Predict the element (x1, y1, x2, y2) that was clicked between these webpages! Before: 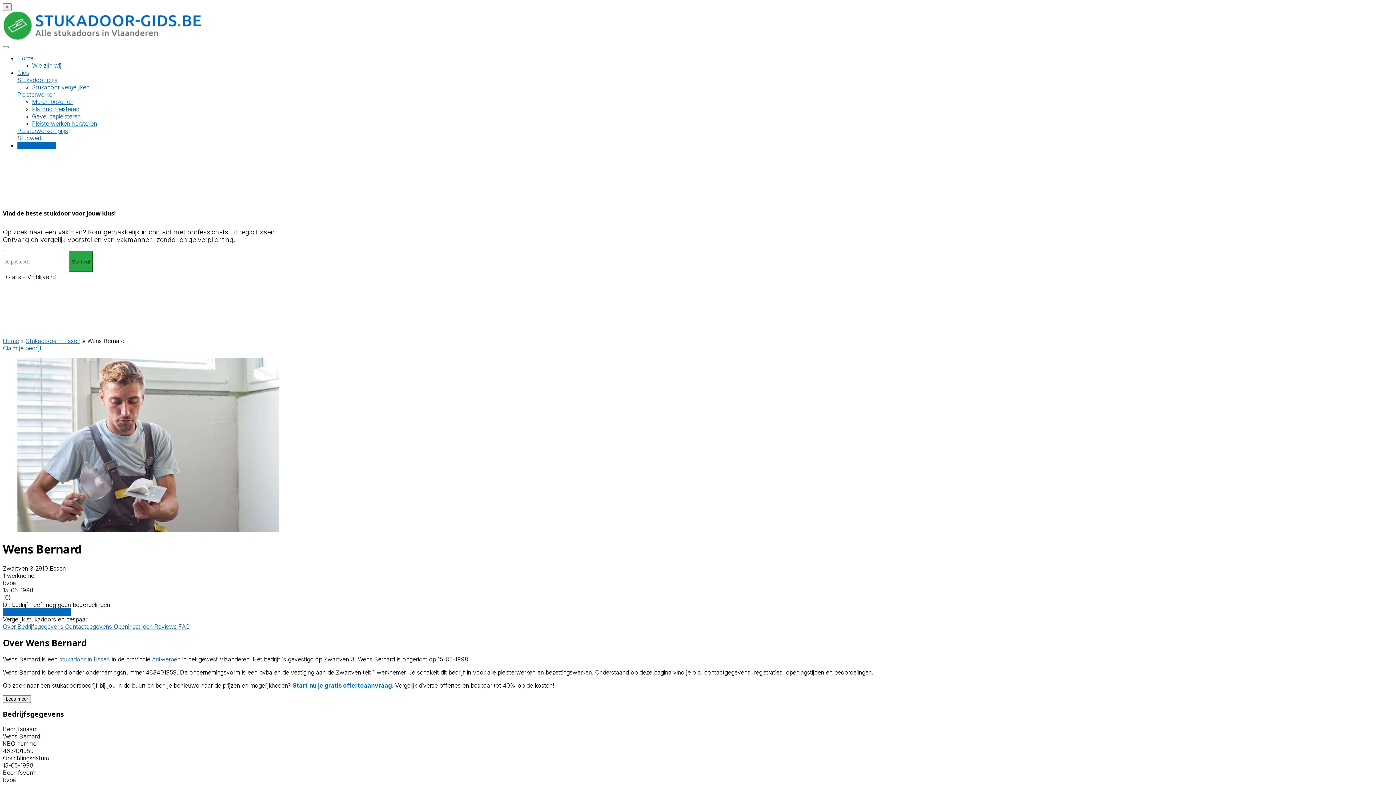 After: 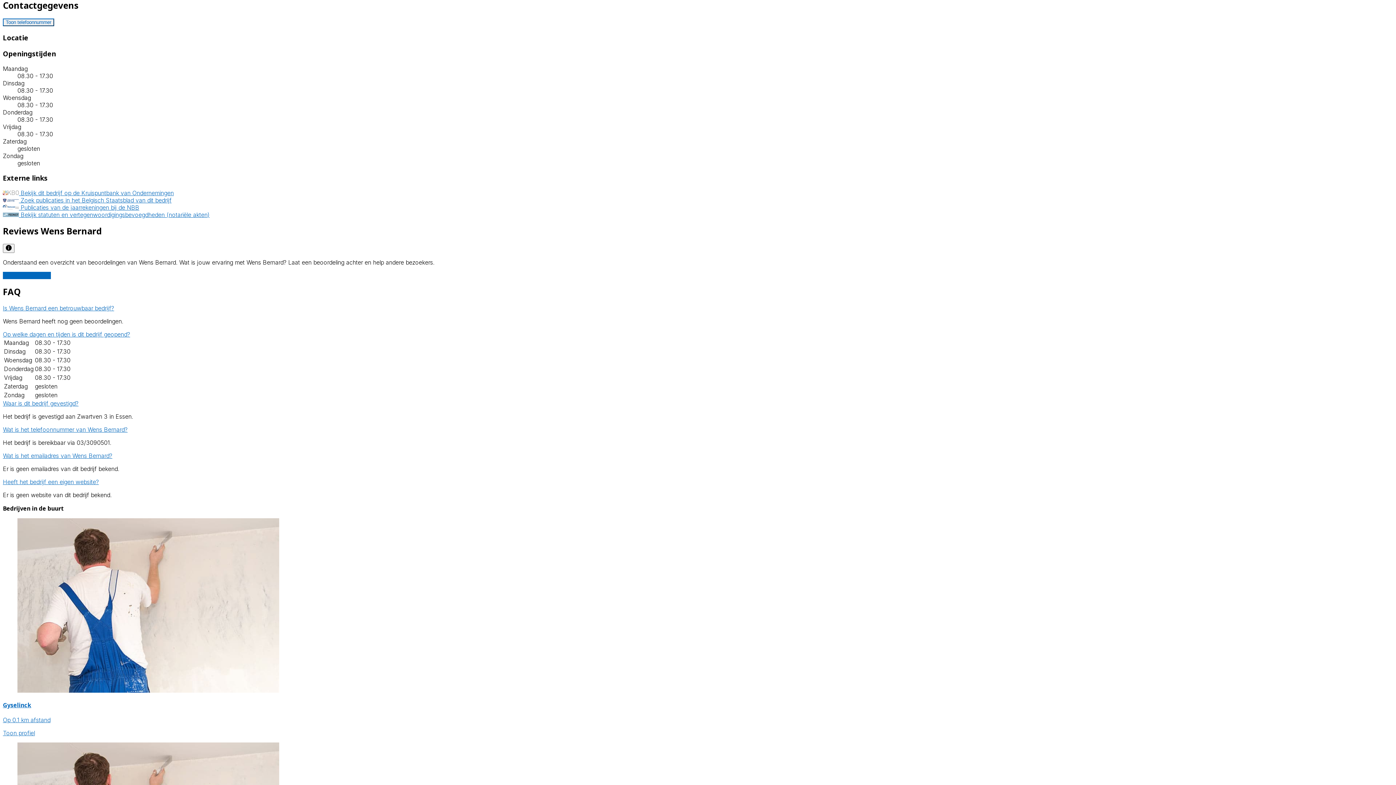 Action: label: Contactgegevens  bbox: (65, 623, 113, 630)